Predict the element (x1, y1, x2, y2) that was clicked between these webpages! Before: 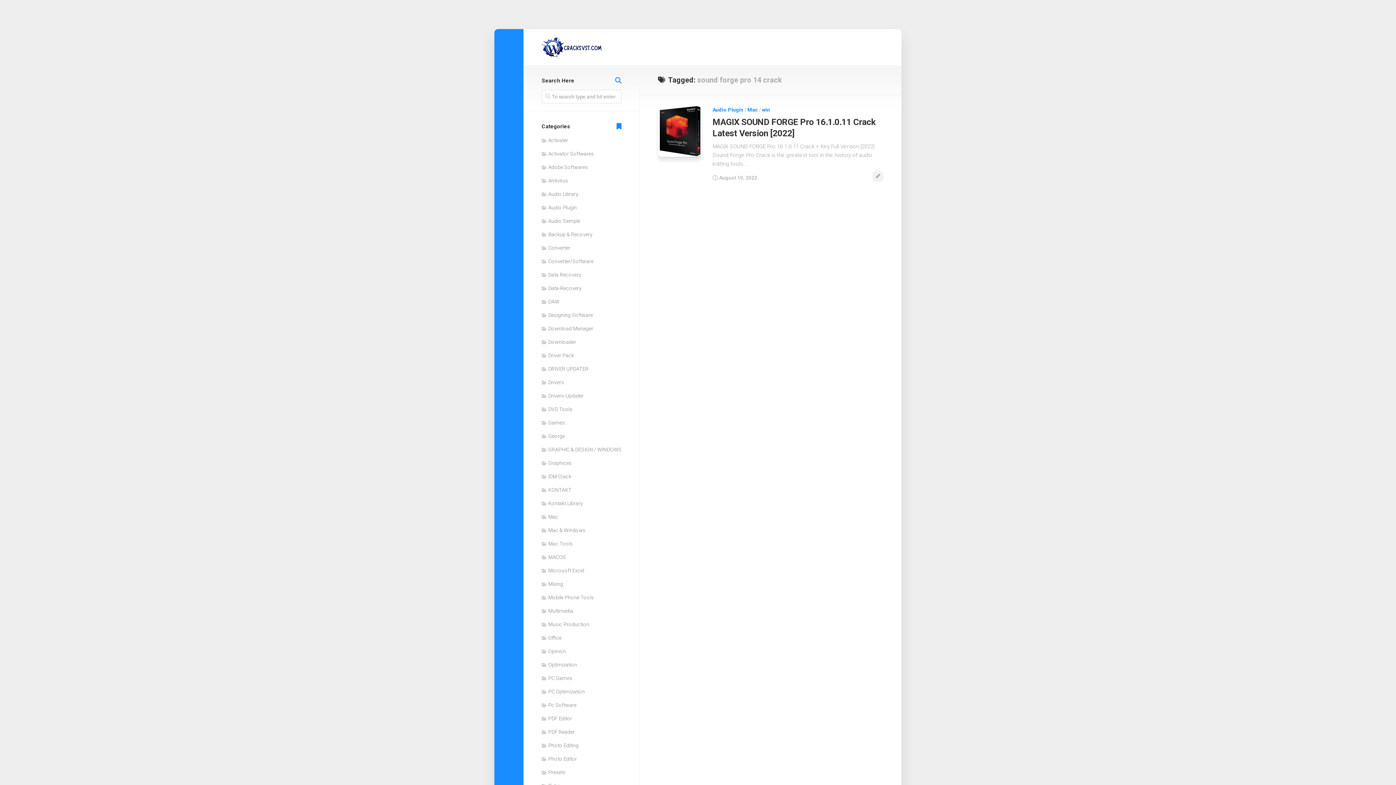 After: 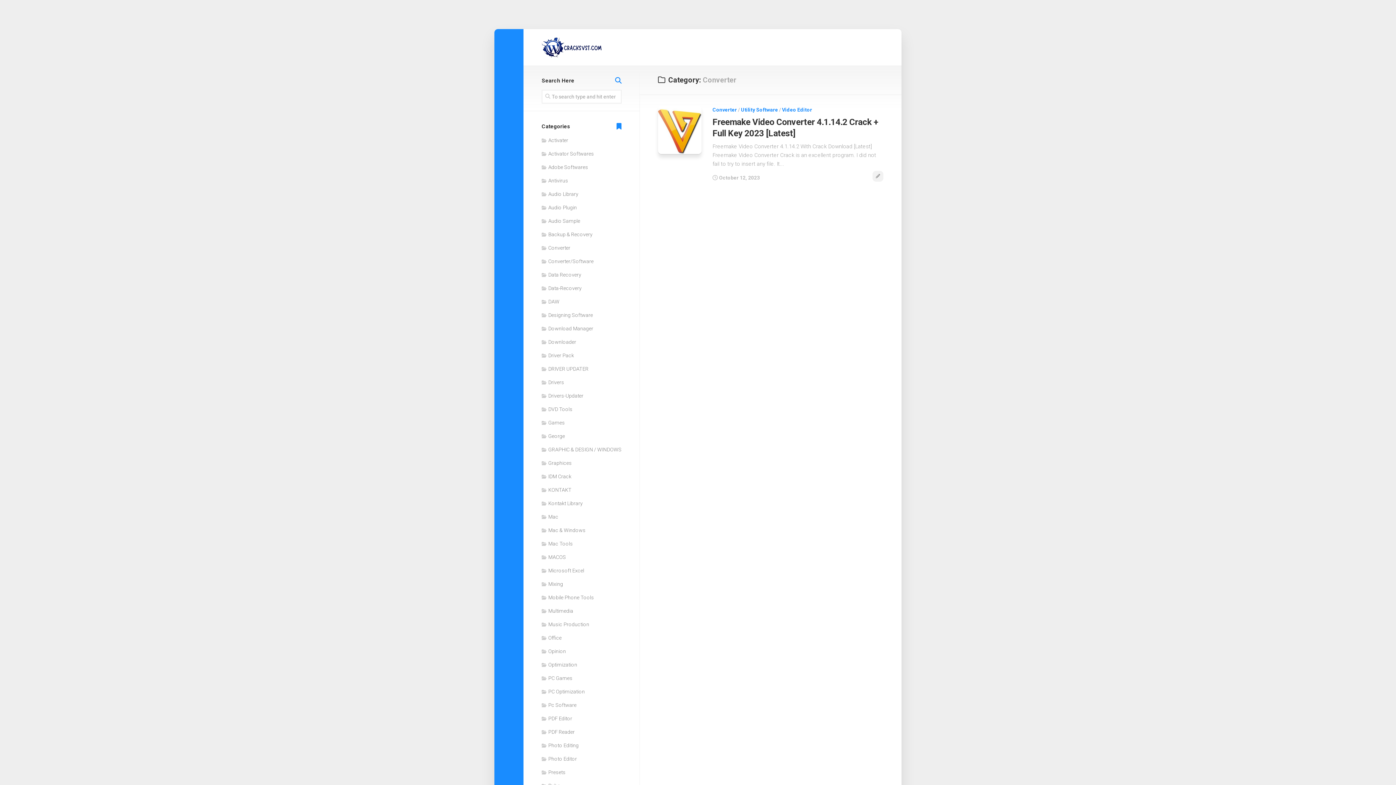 Action: label: Converter bbox: (541, 245, 570, 250)